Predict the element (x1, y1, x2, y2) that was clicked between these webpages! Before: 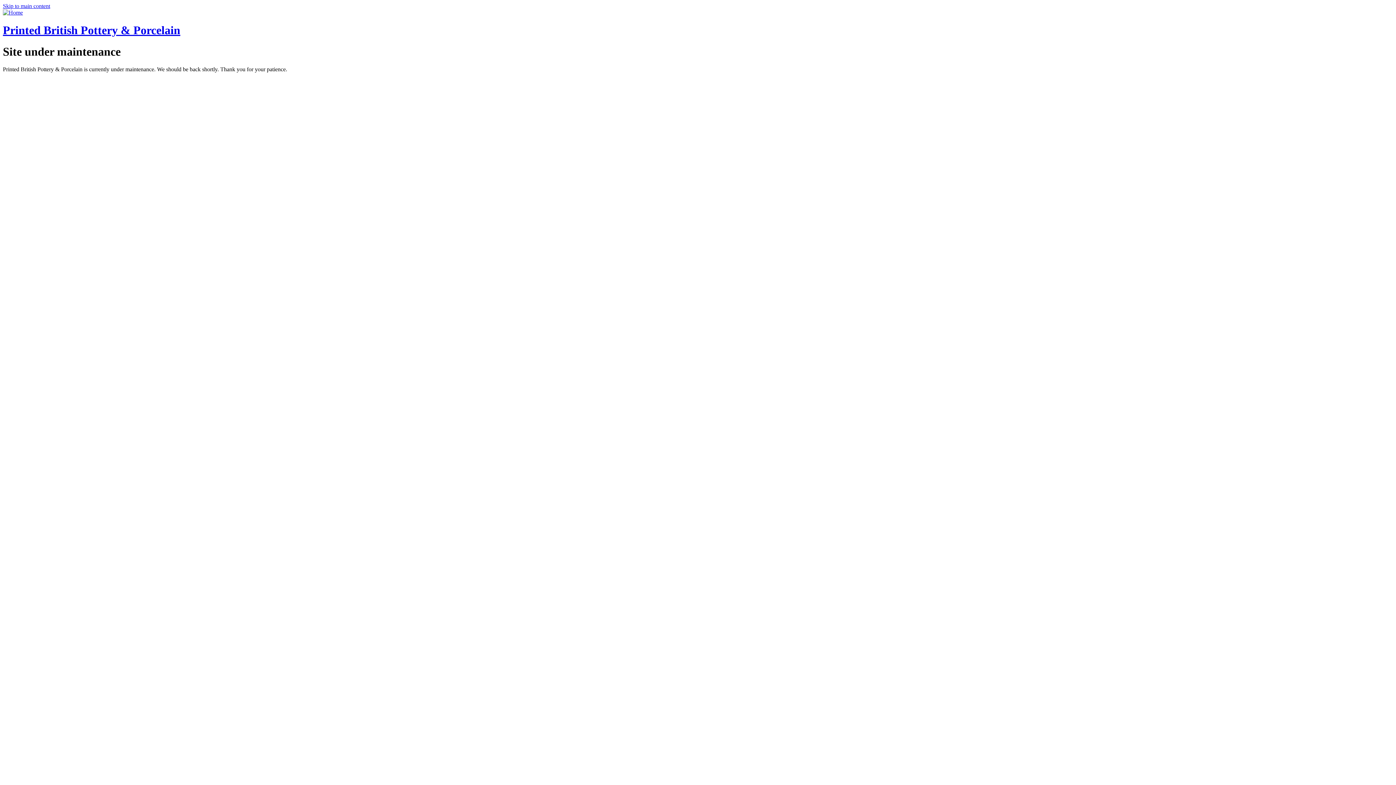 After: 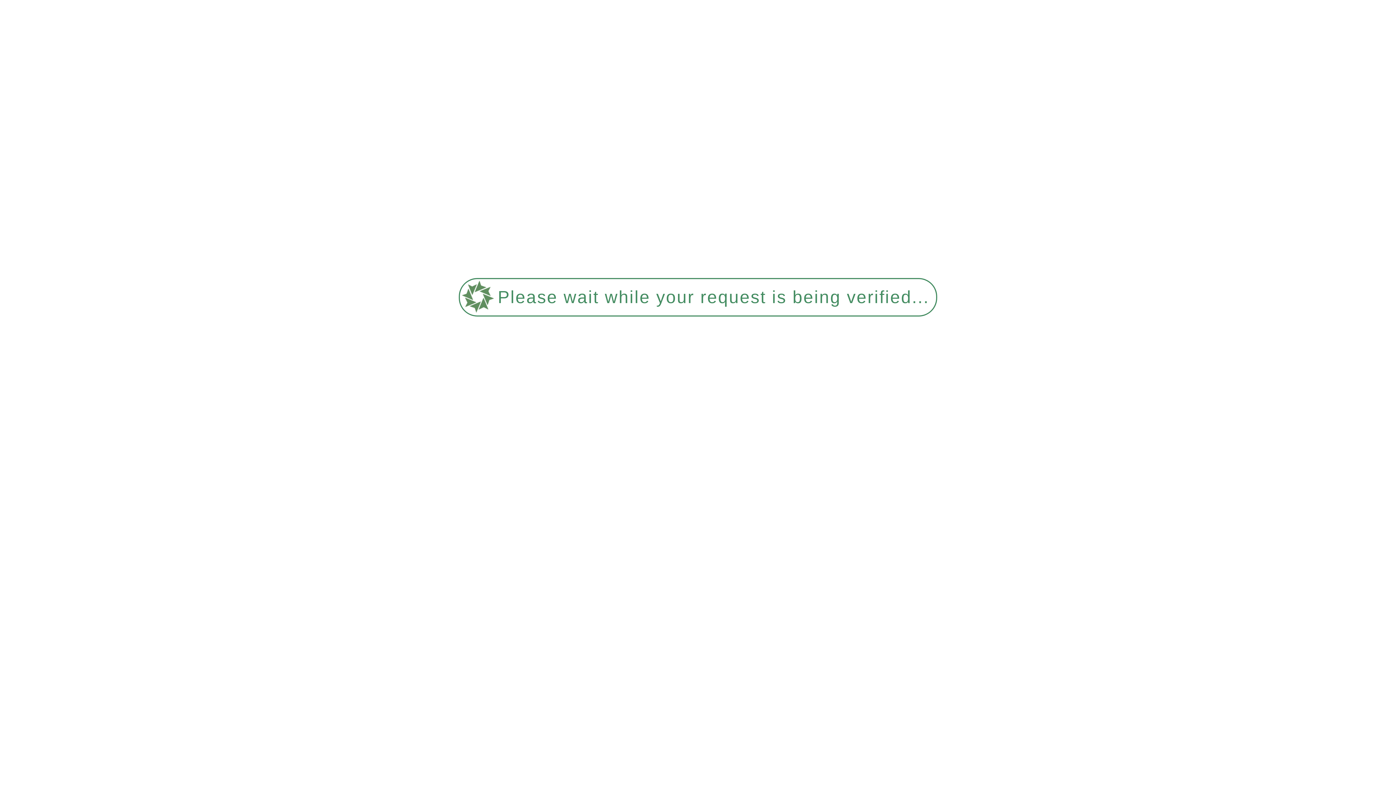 Action: bbox: (2, 9, 22, 15)